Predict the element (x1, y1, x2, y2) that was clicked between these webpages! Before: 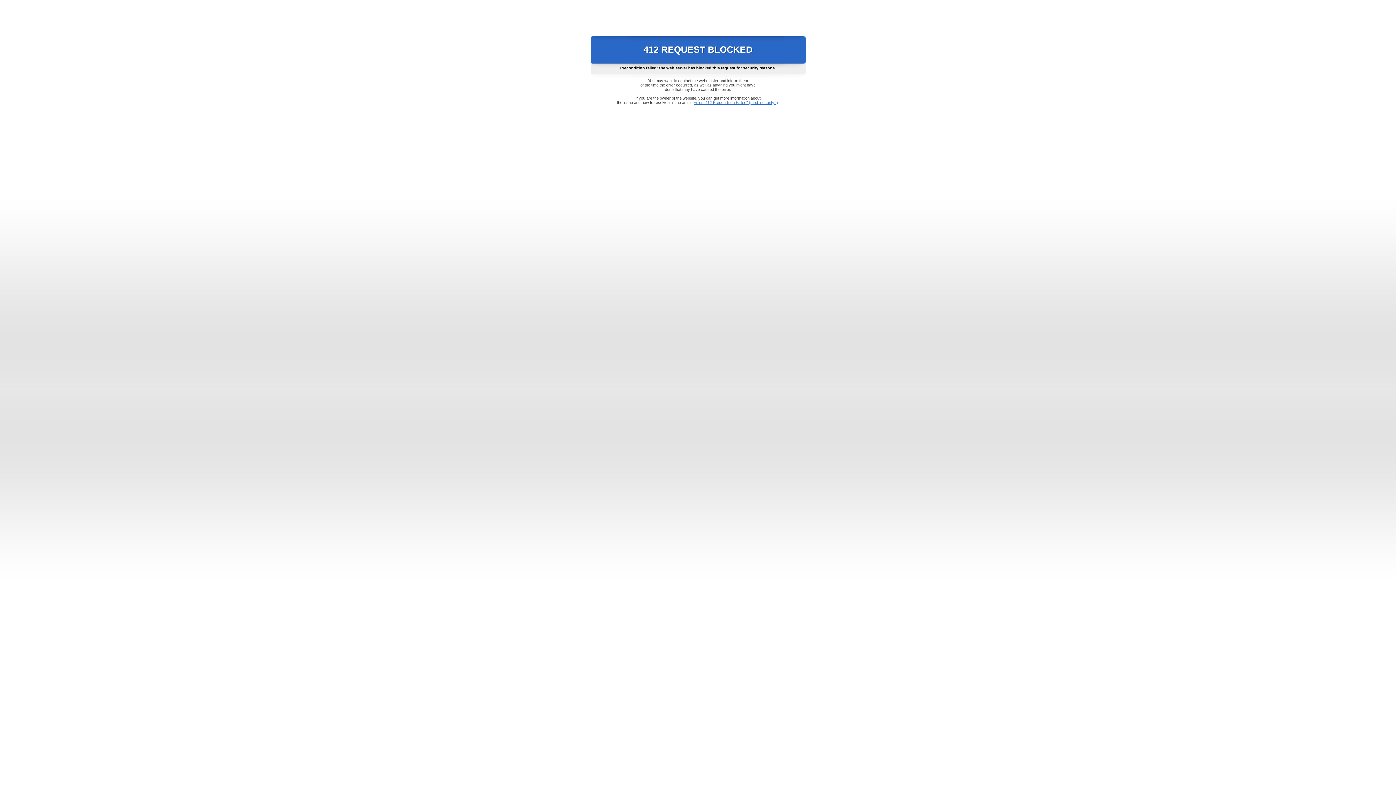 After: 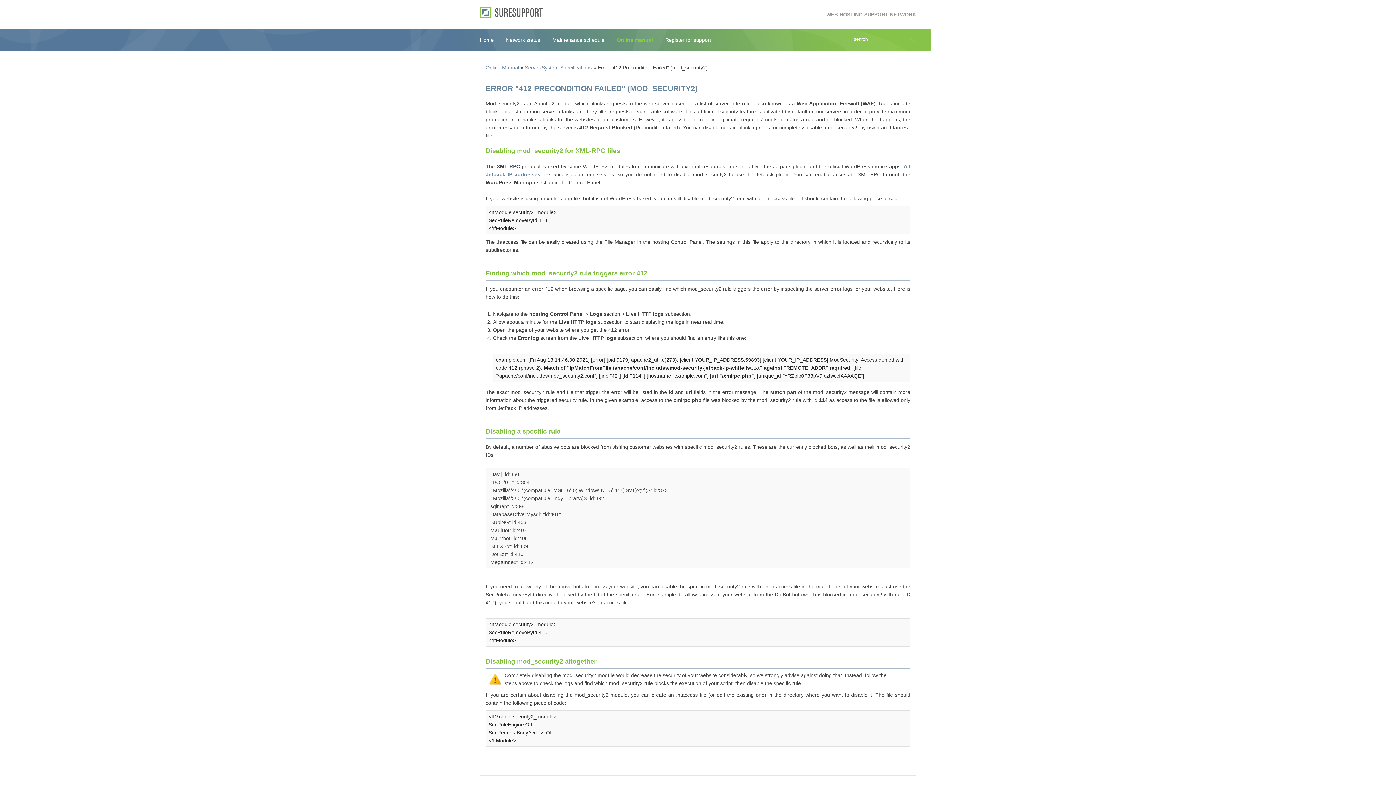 Action: bbox: (693, 100, 778, 104) label: Error "412 Precondition Failed" (mod_security2)